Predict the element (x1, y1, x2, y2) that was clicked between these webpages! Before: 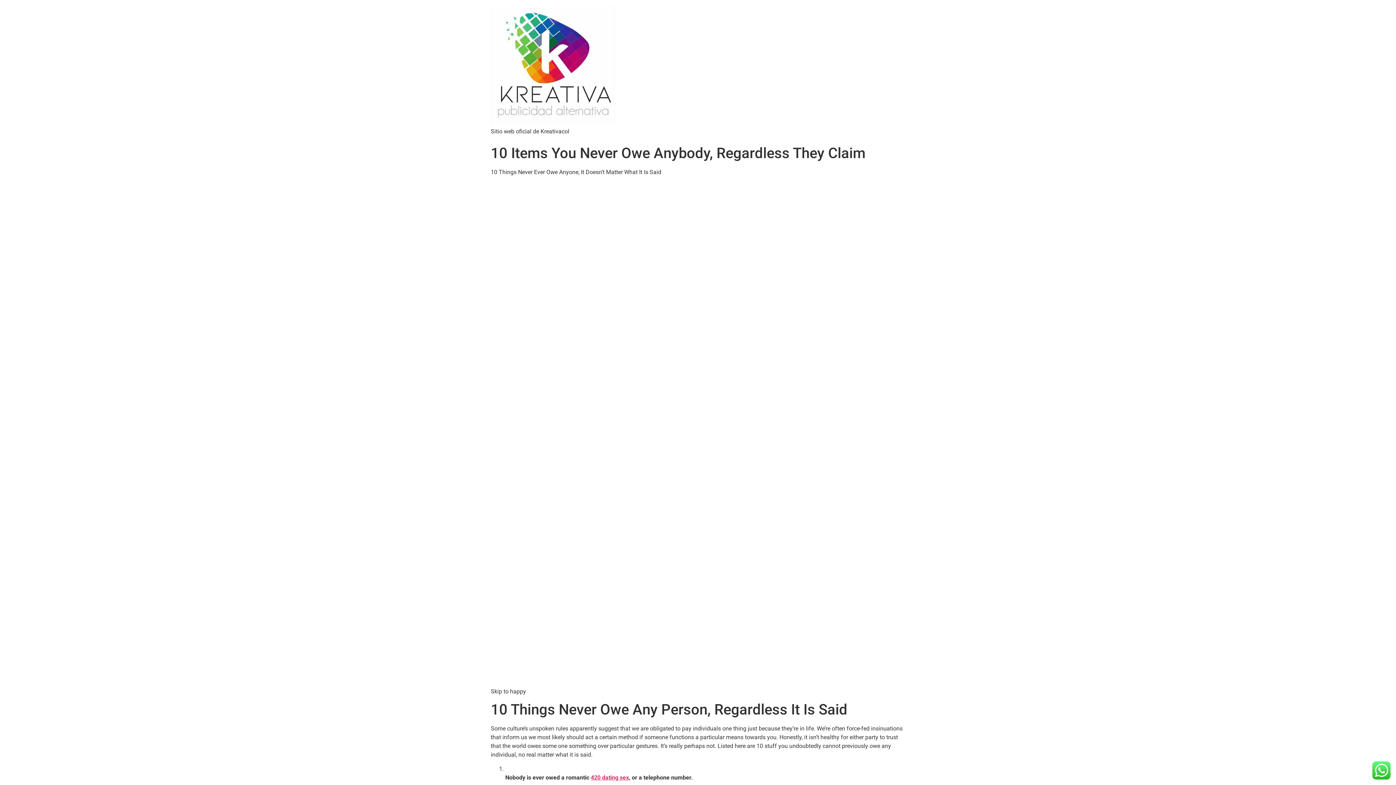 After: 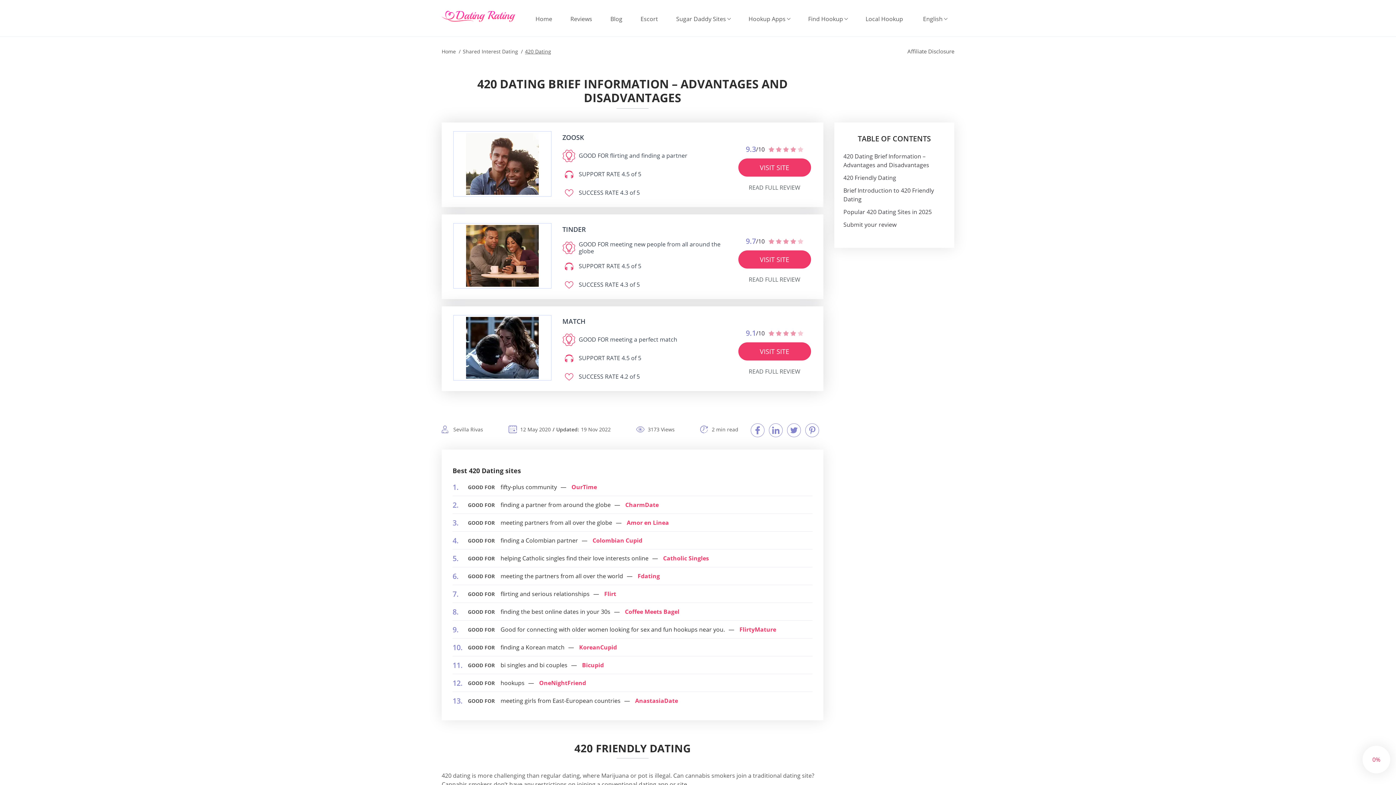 Action: bbox: (590, 774, 629, 781) label: 420 dating sex